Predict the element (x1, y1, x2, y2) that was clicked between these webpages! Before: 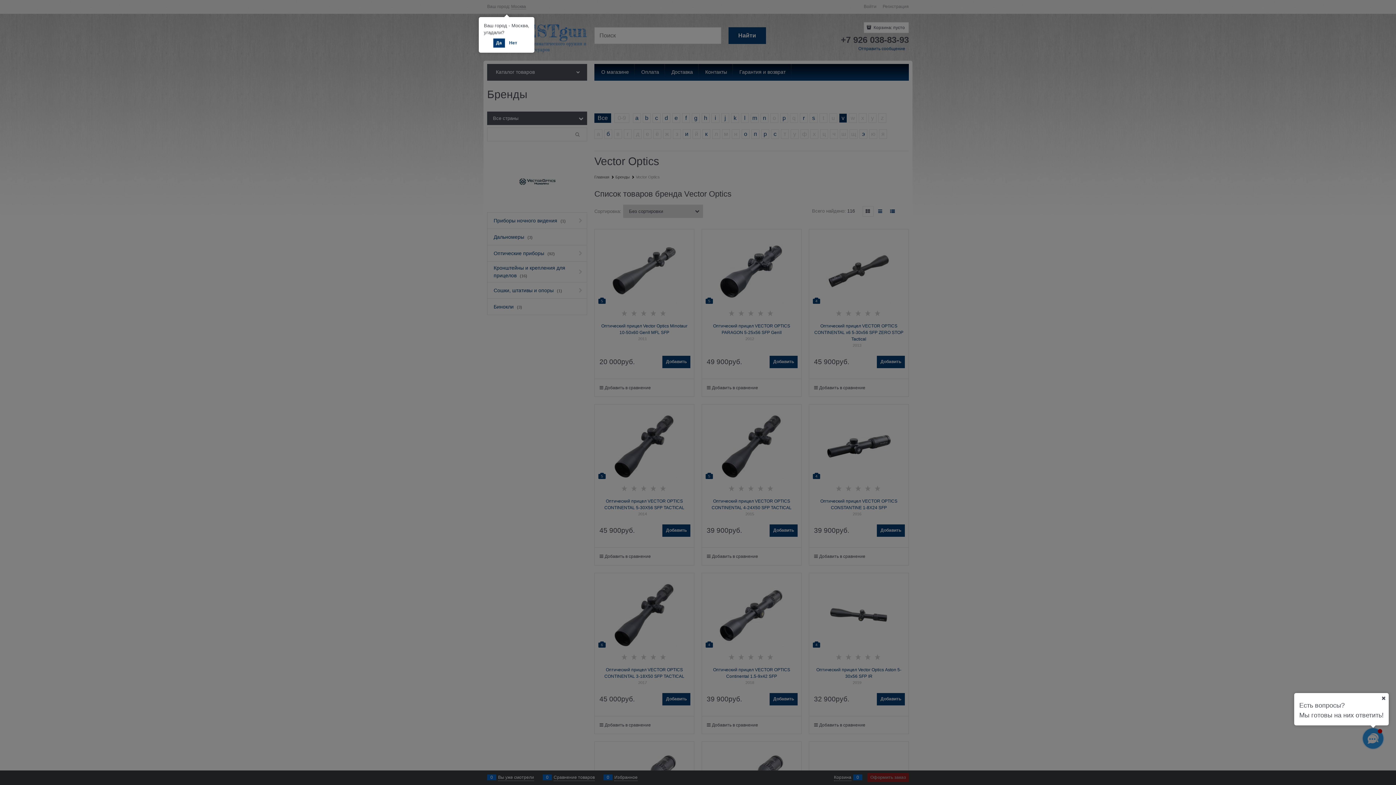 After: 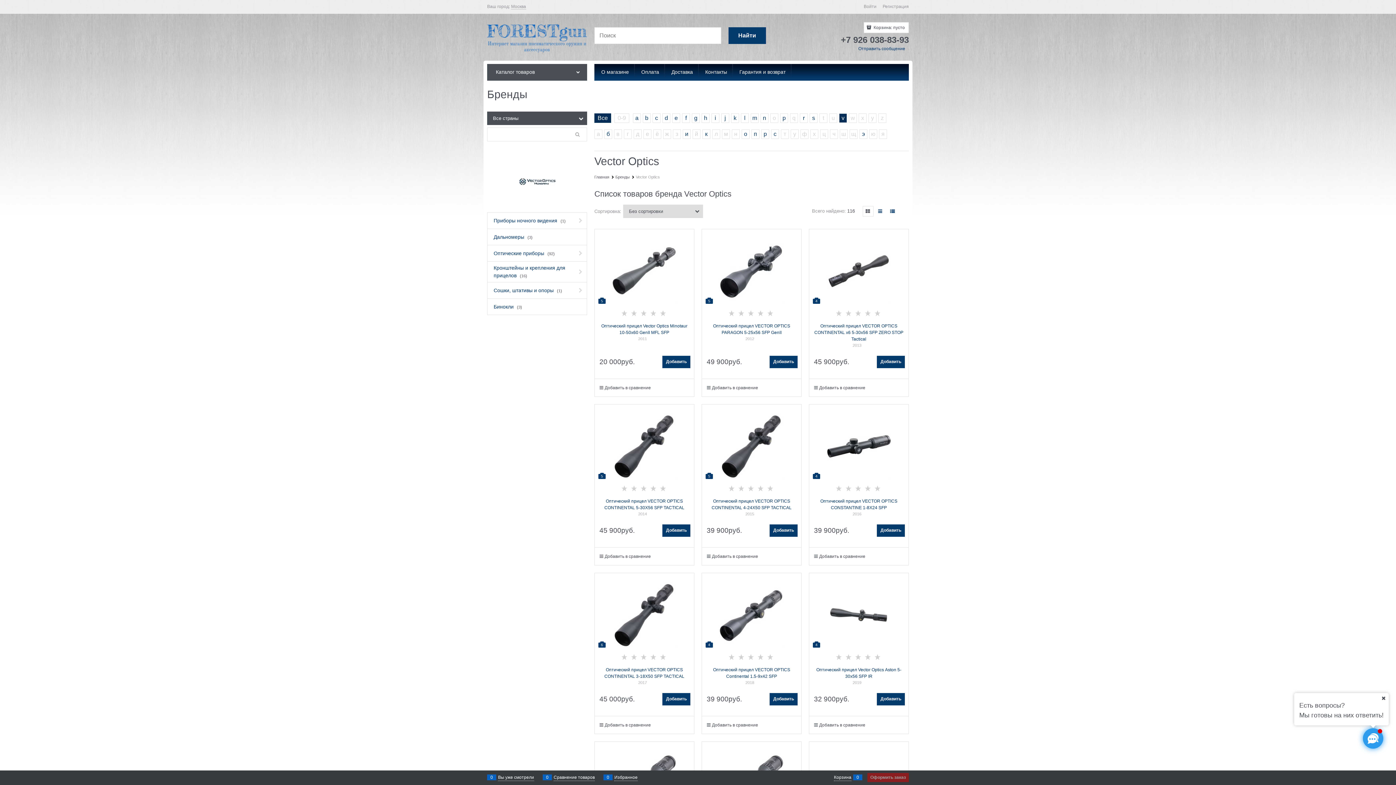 Action: bbox: (493, 38, 504, 47) label: Да